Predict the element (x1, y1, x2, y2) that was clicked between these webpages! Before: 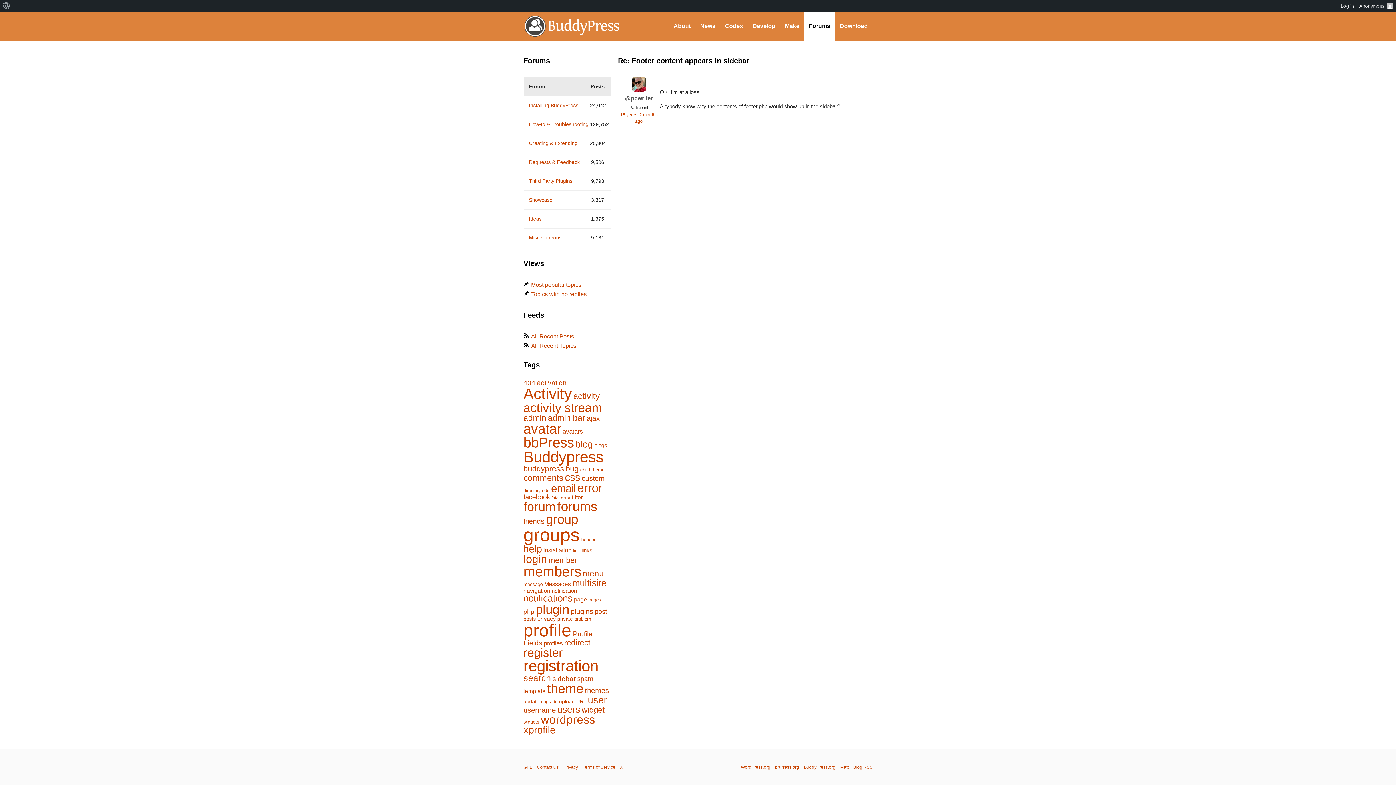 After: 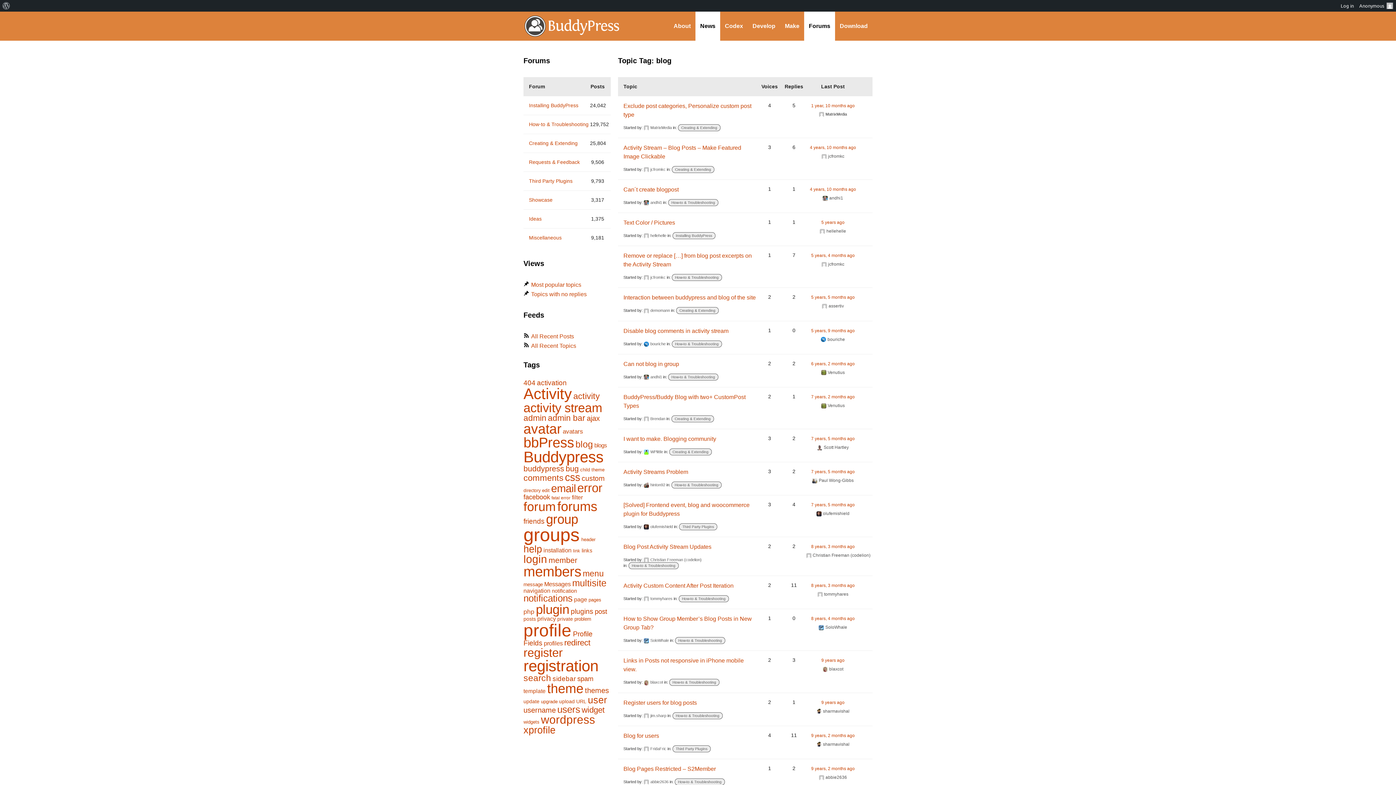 Action: label: blog (303 items) bbox: (575, 439, 593, 449)